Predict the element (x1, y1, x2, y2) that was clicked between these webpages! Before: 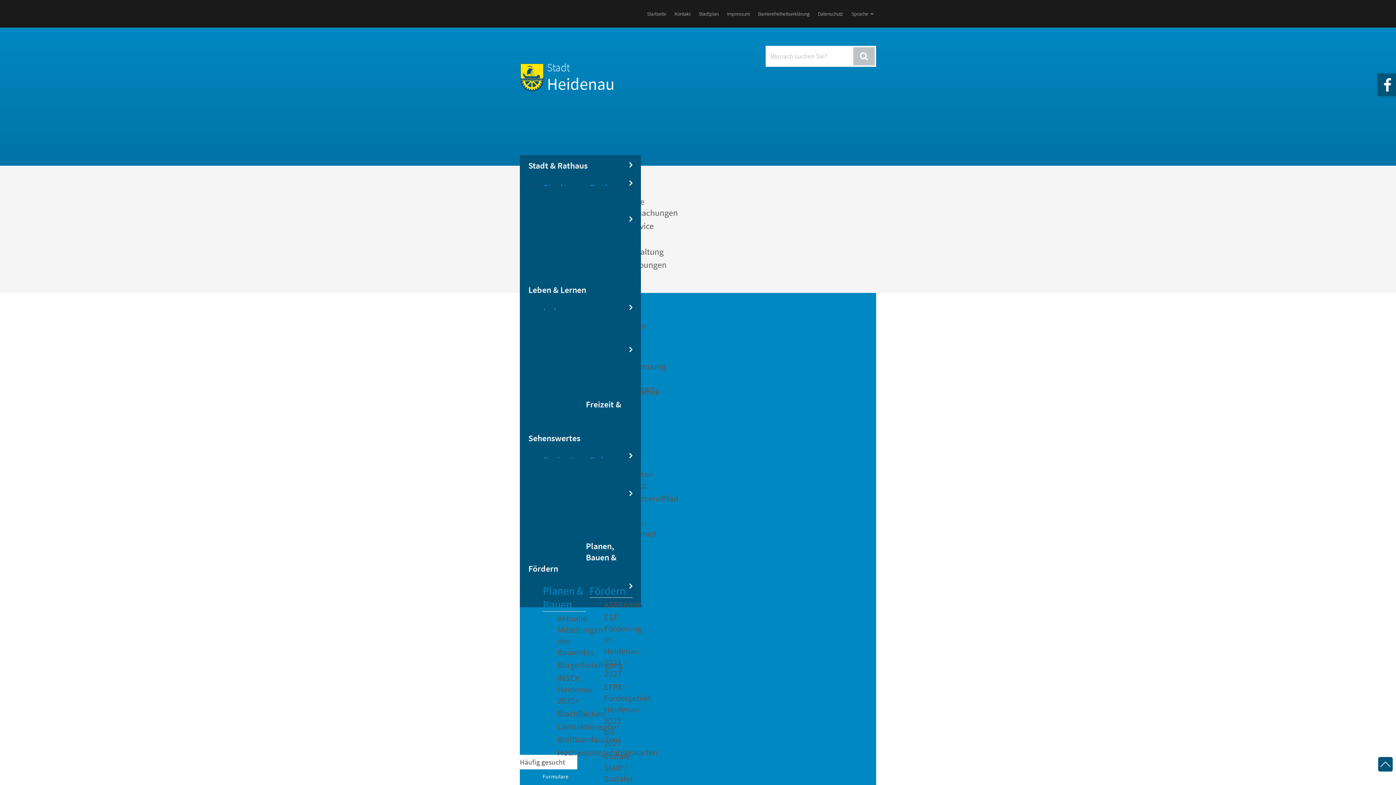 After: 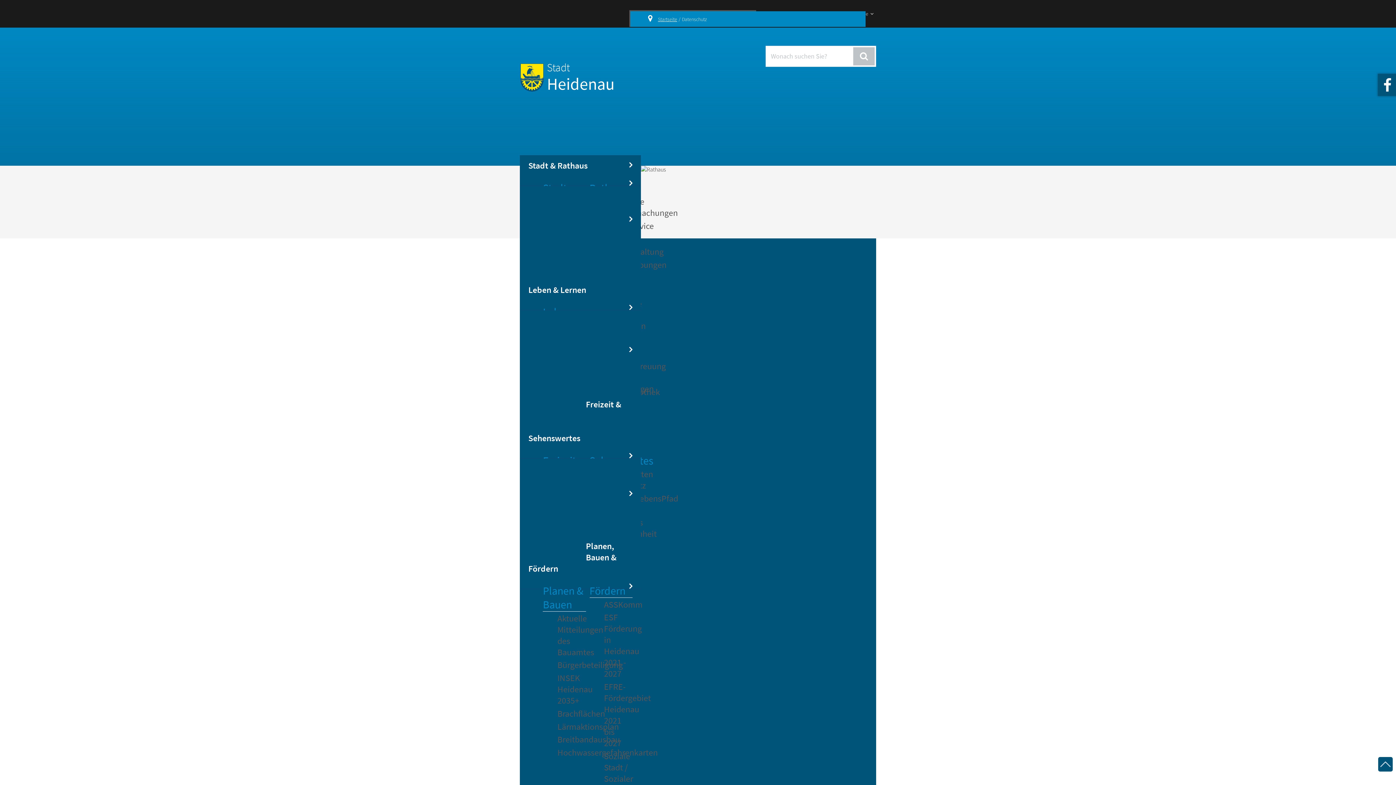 Action: bbox: (818, 10, 843, 17) label: Datenschutz